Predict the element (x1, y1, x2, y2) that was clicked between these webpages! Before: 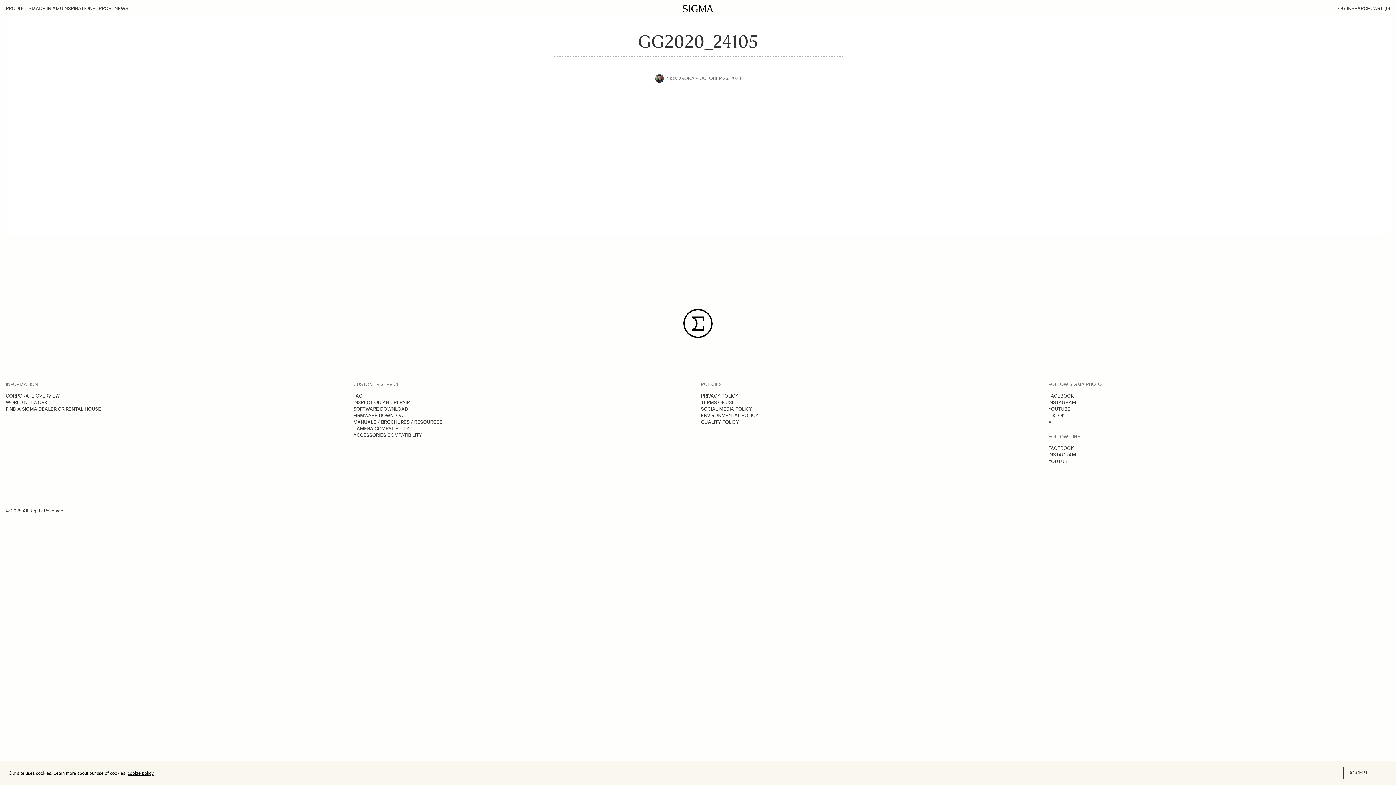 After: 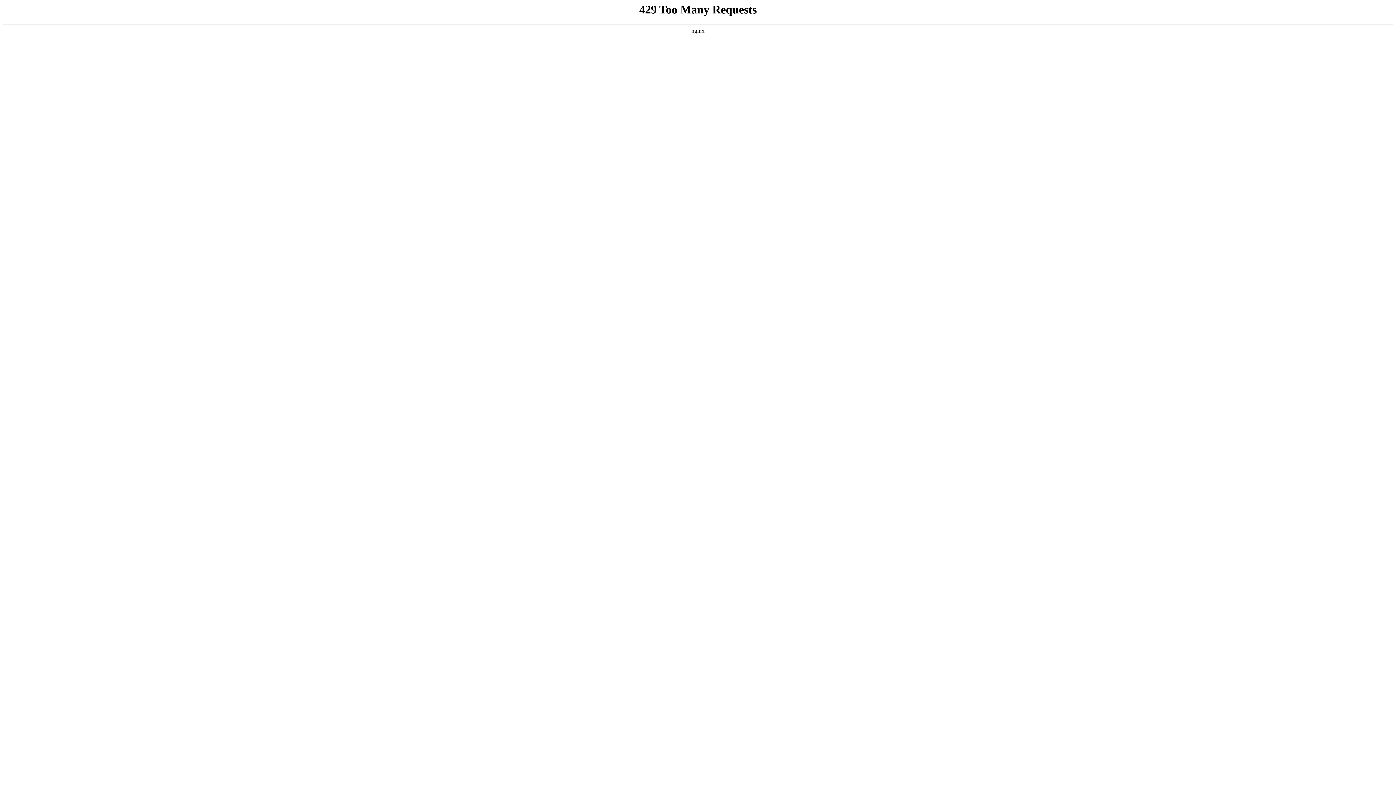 Action: label: NICK VRONA bbox: (666, 75, 694, 81)